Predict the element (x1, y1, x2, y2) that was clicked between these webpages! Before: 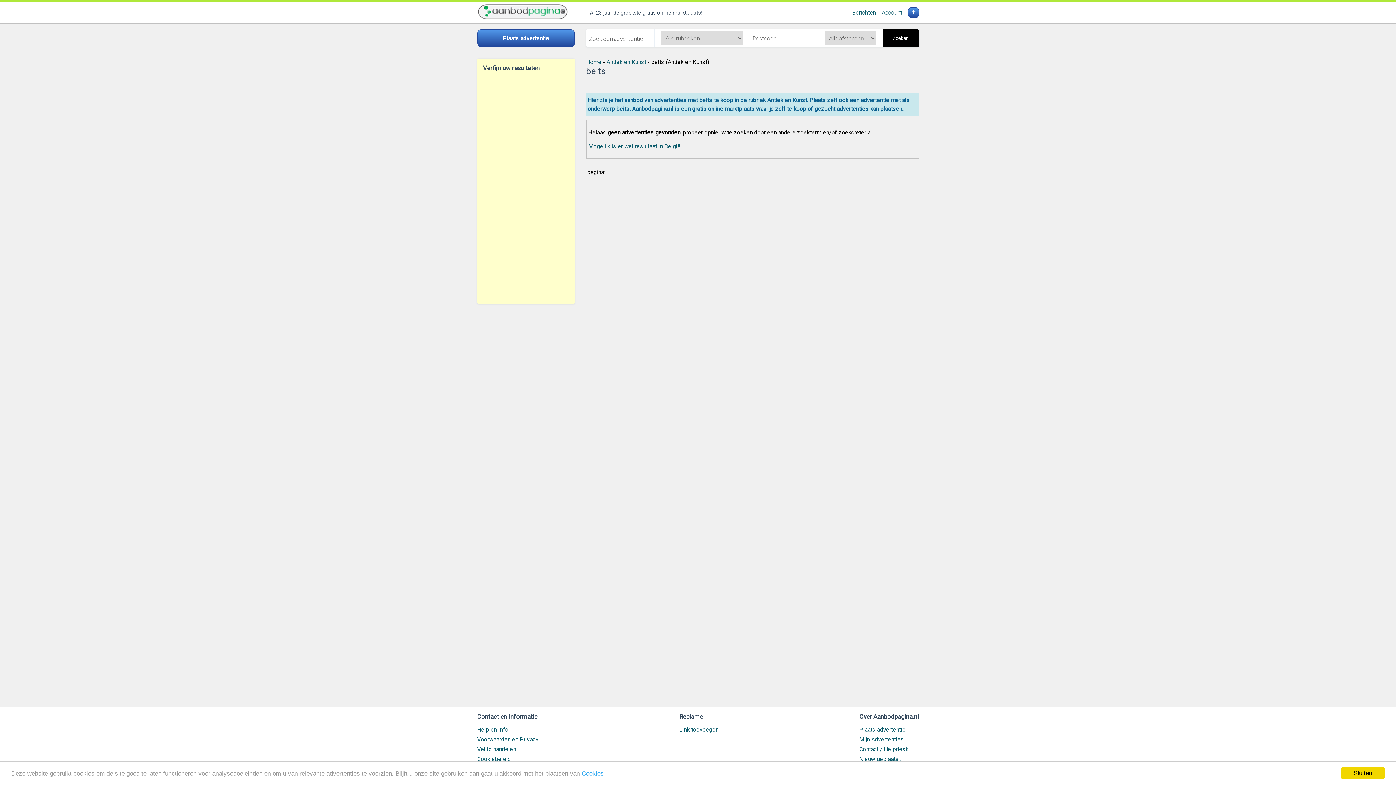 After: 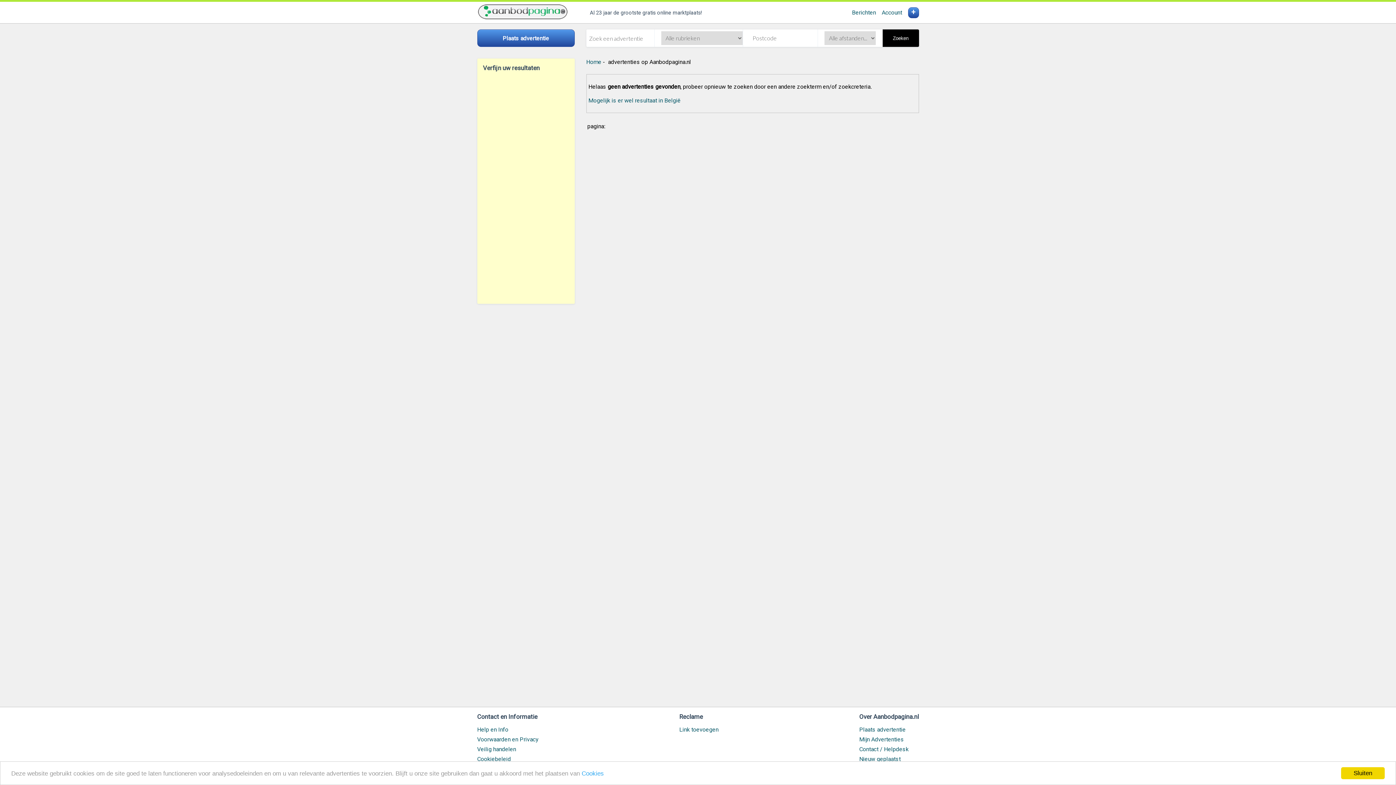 Action: bbox: (882, 29, 919, 46) label: Zoeken